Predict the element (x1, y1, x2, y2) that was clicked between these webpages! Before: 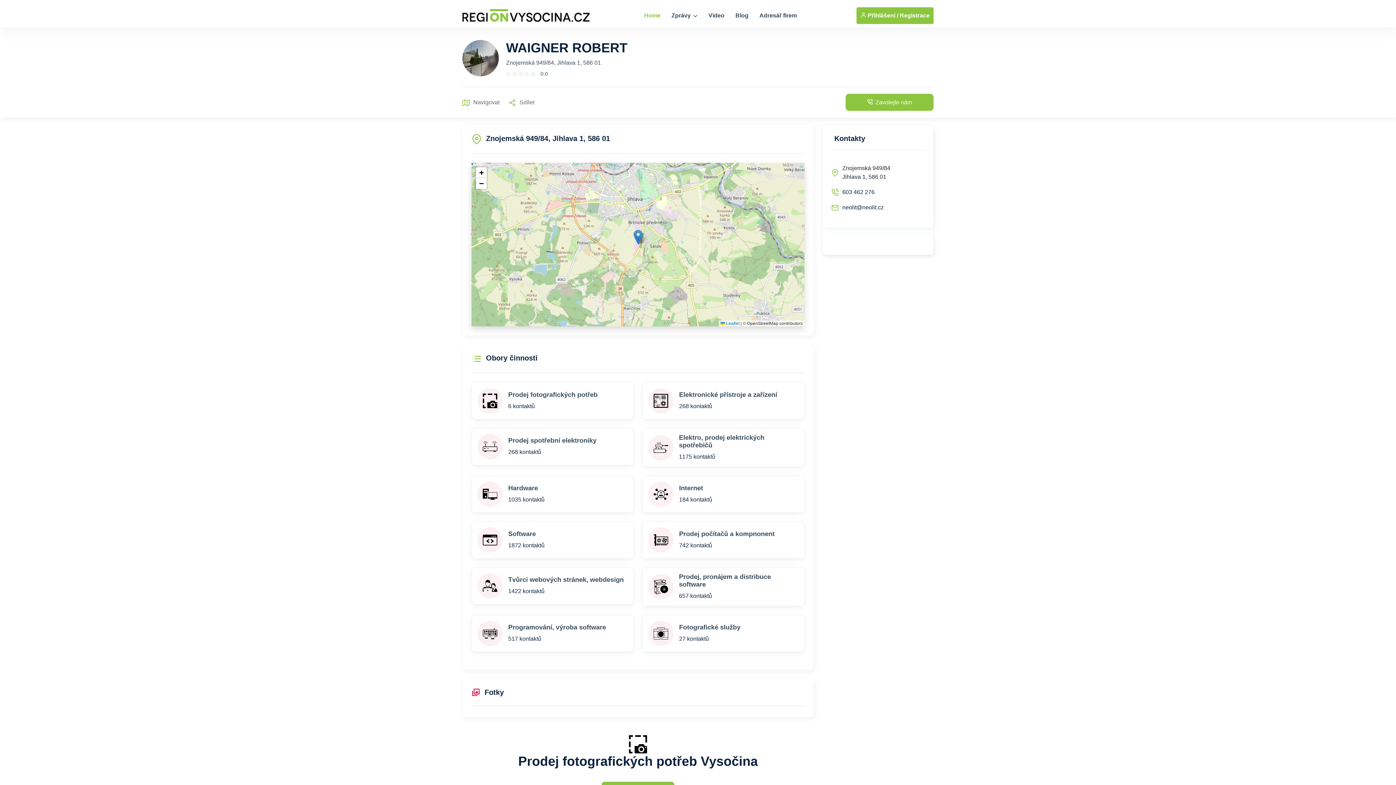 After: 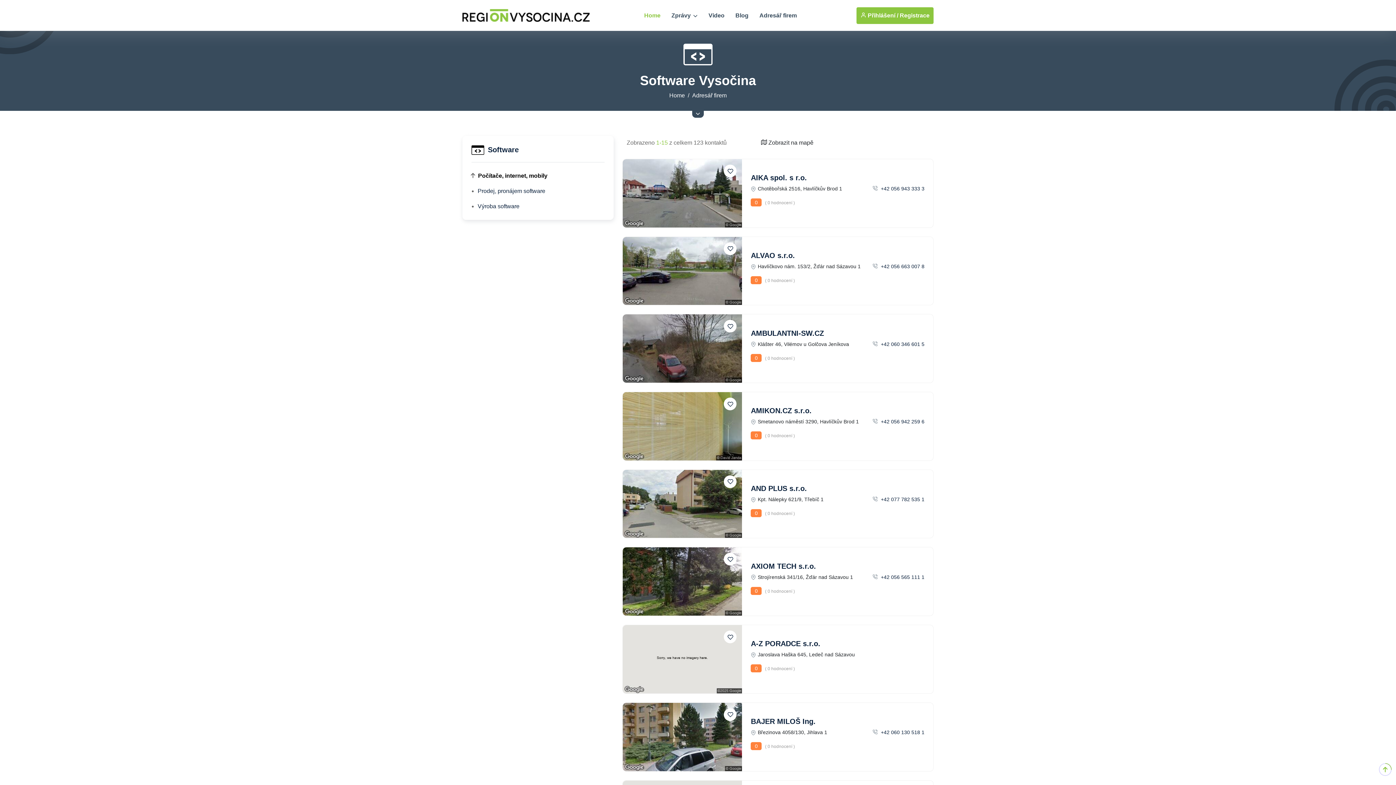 Action: label: Software

1872 kontaktů bbox: (471, 521, 633, 558)